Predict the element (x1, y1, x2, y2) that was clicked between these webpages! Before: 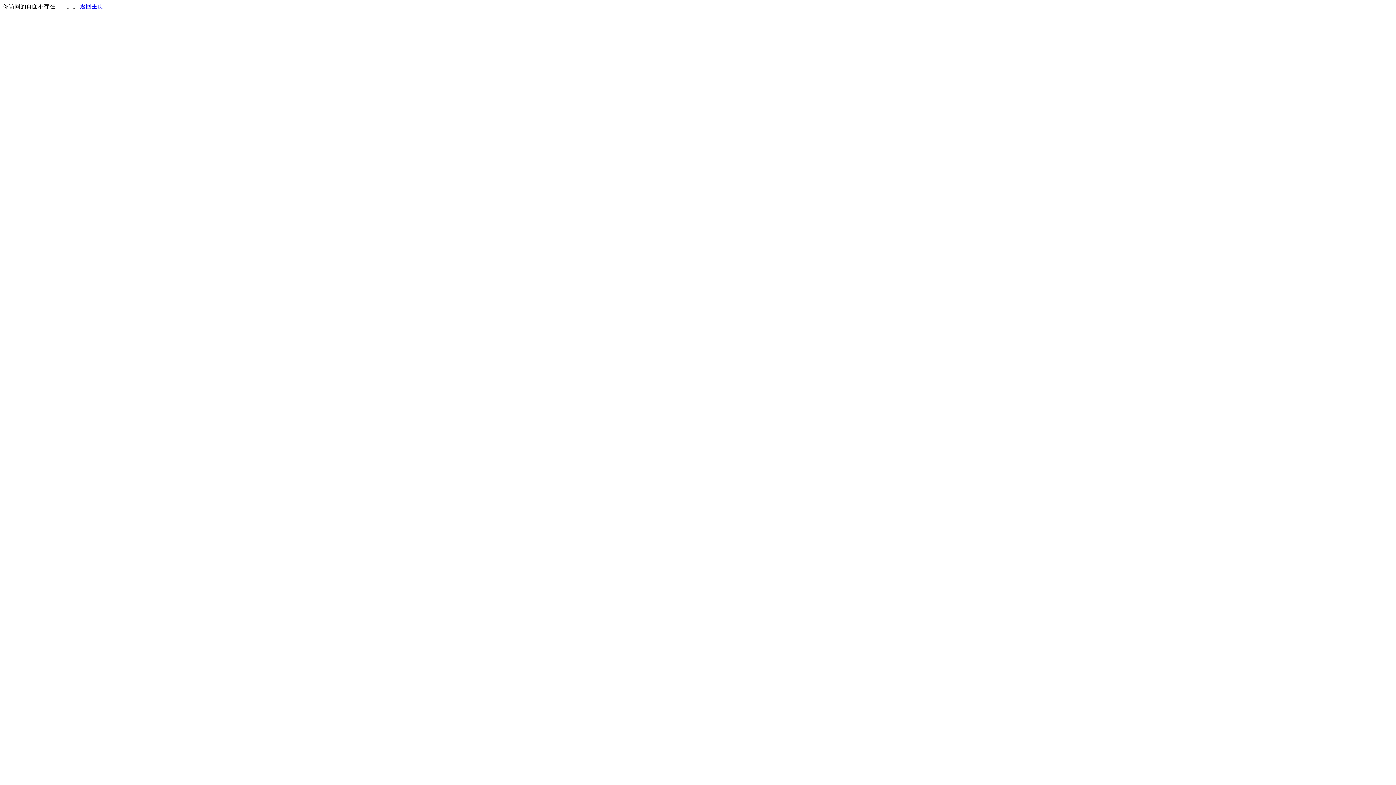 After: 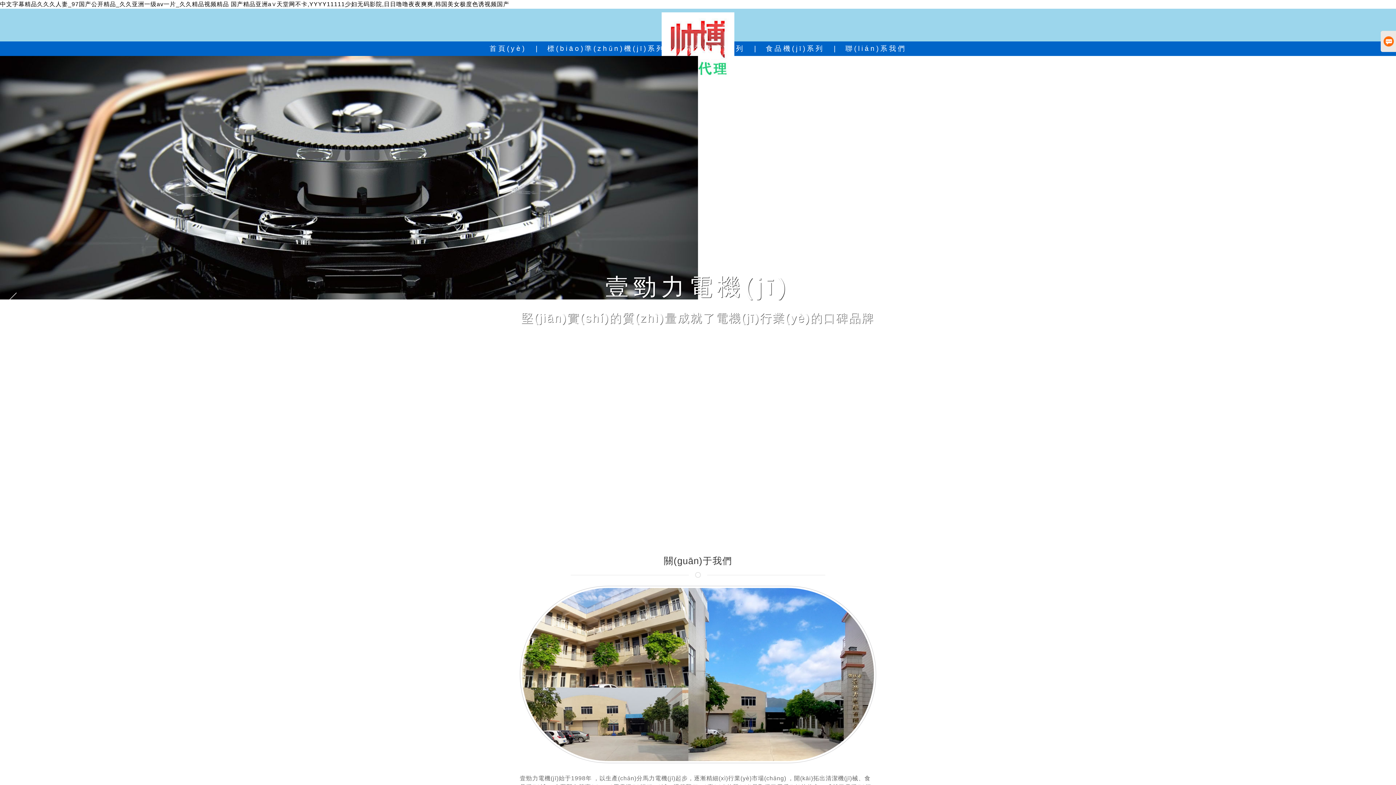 Action: label: 返回主页 bbox: (80, 3, 103, 9)